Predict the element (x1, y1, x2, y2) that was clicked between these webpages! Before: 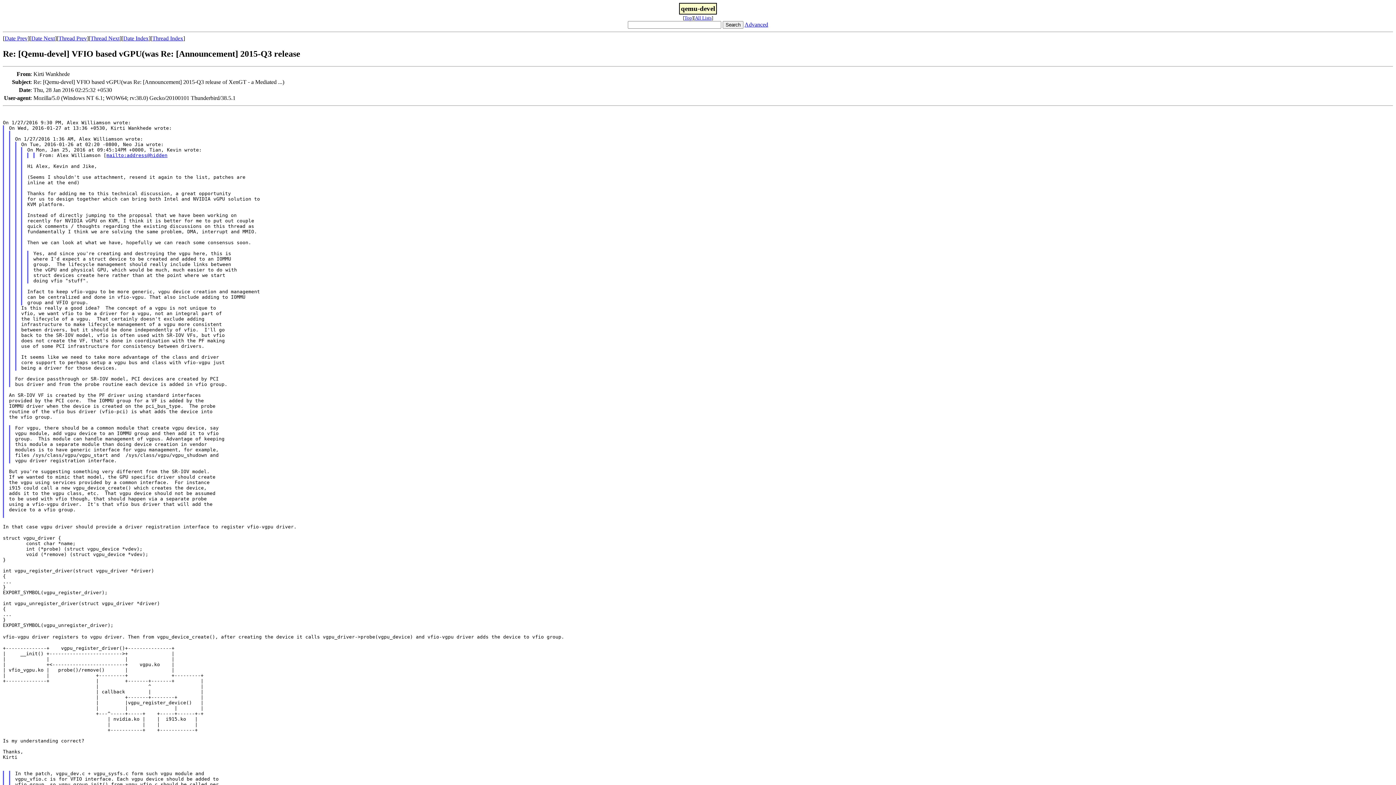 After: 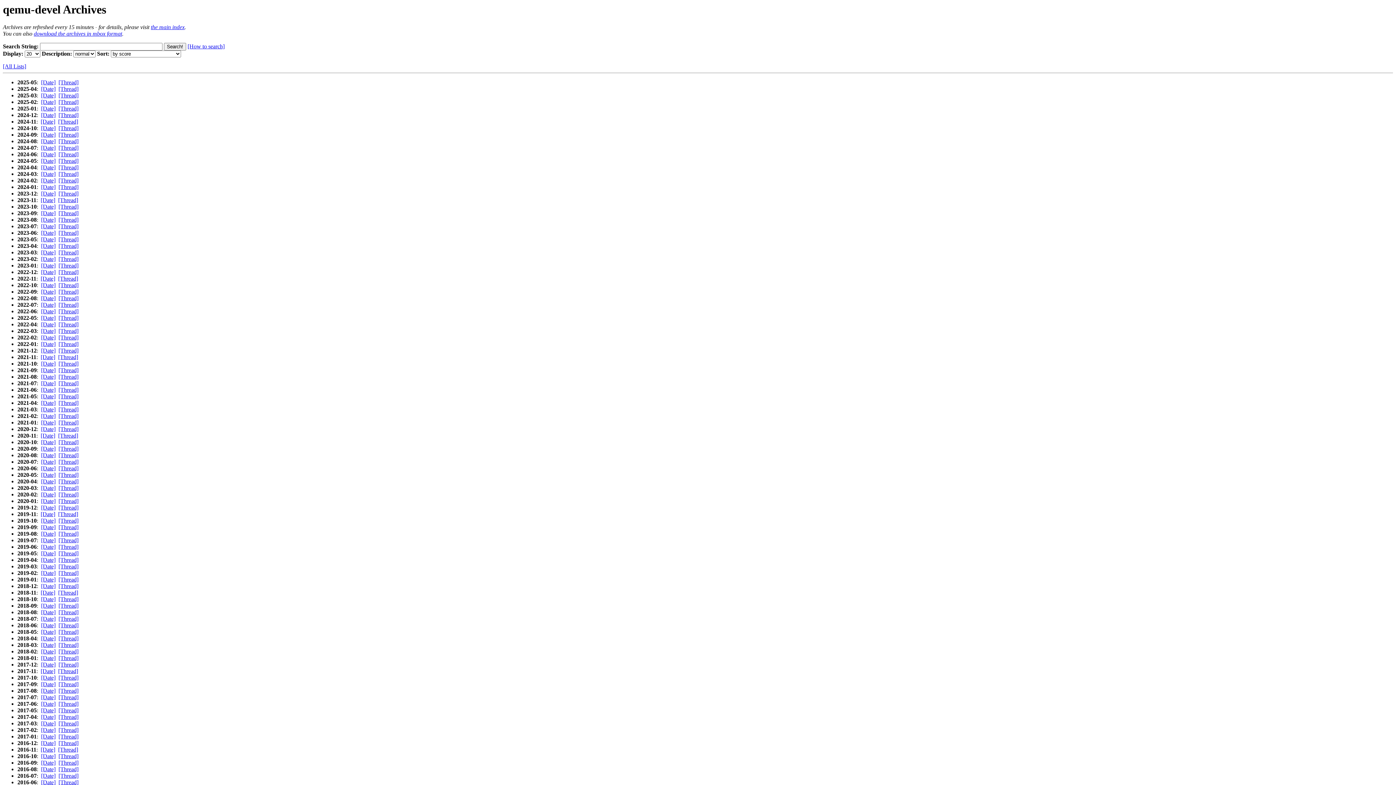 Action: label: Top bbox: (684, 15, 692, 20)